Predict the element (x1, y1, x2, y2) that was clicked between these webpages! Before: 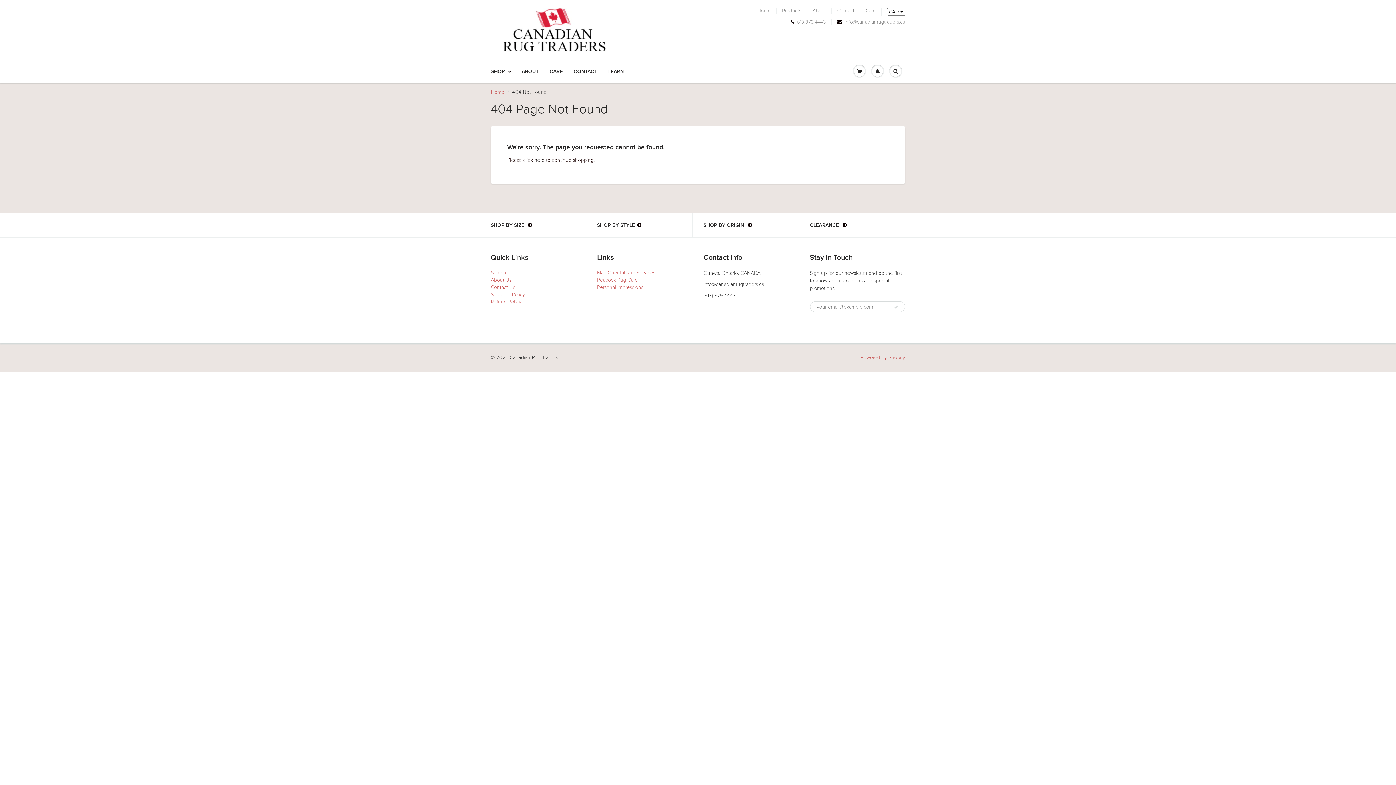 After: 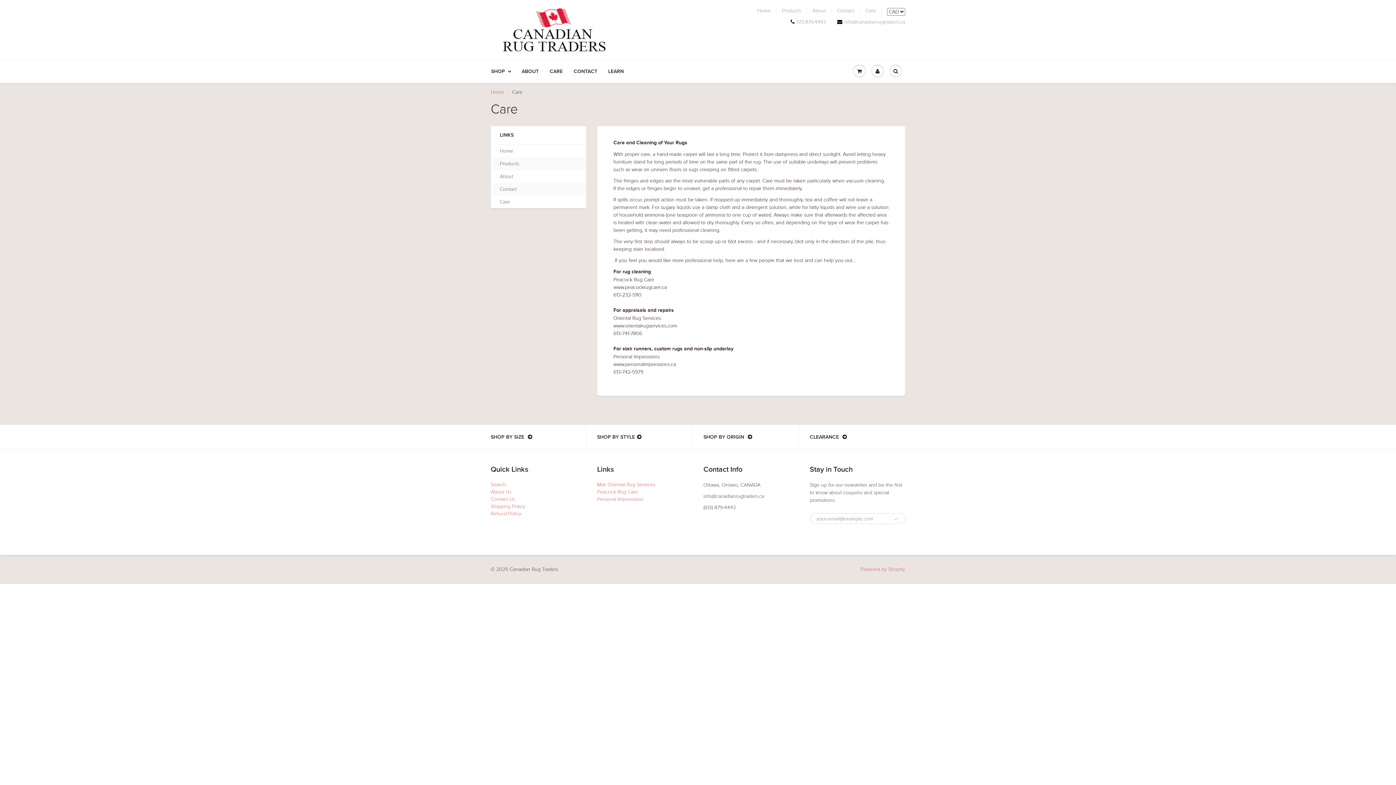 Action: label: Care bbox: (865, 8, 876, 13)